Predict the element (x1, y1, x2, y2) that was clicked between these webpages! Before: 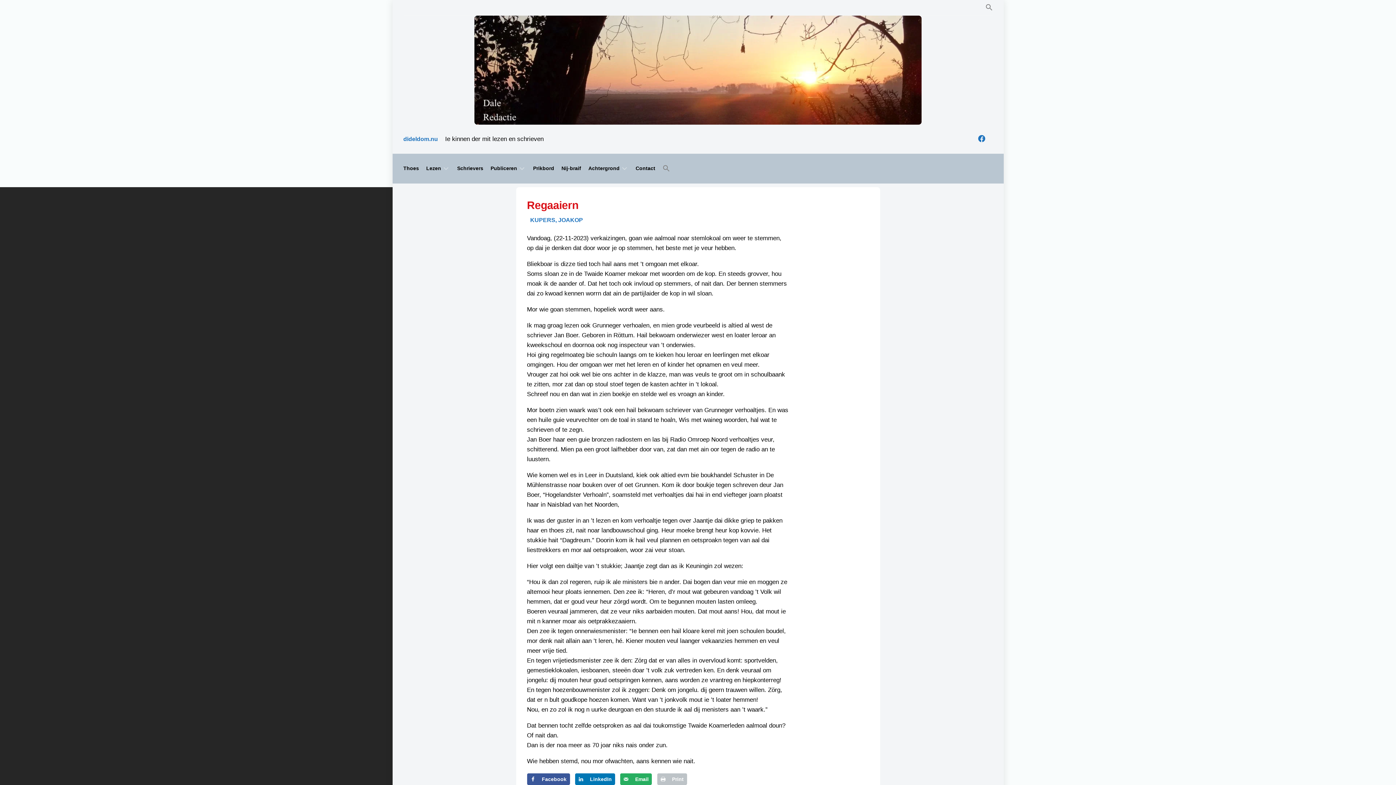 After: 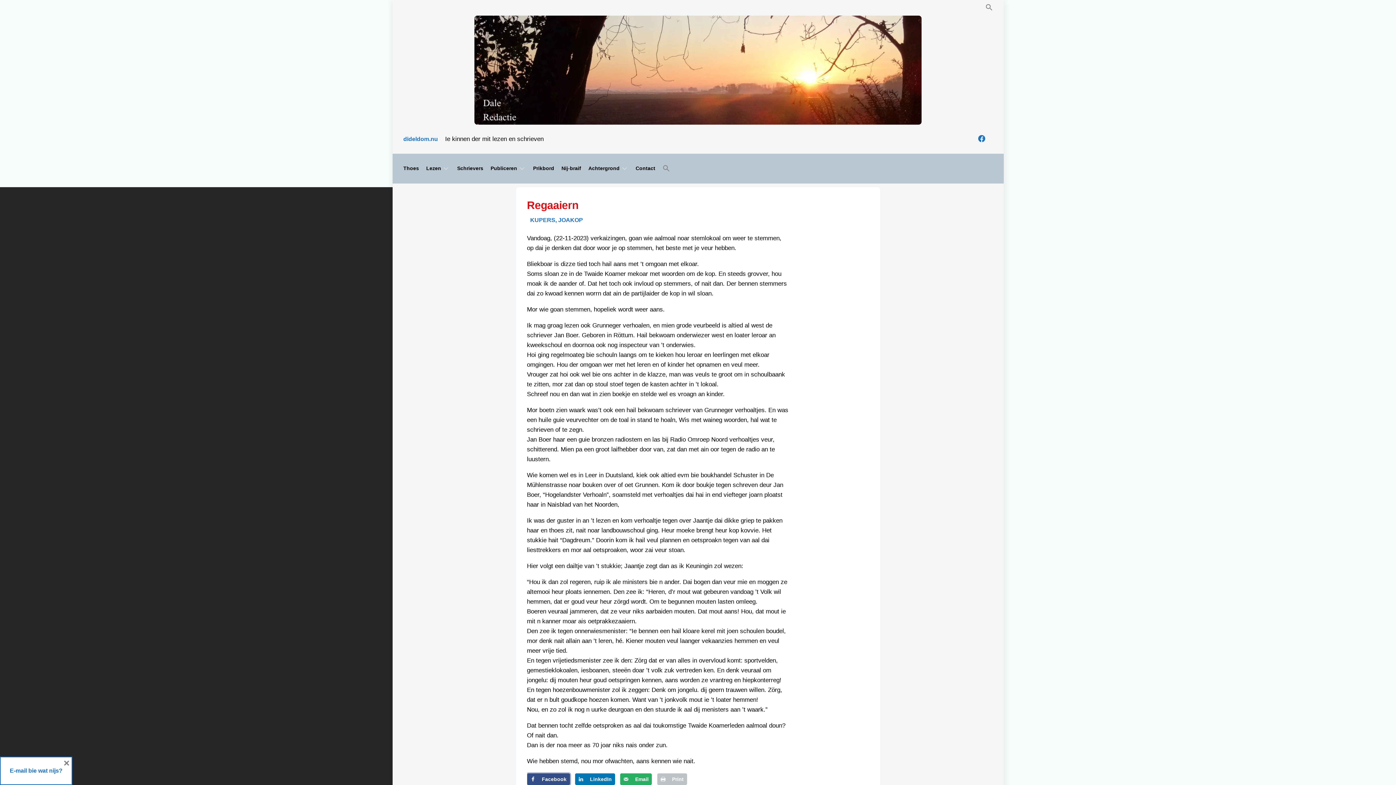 Action: label: Deel op Facebook bbox: (527, 773, 570, 785)